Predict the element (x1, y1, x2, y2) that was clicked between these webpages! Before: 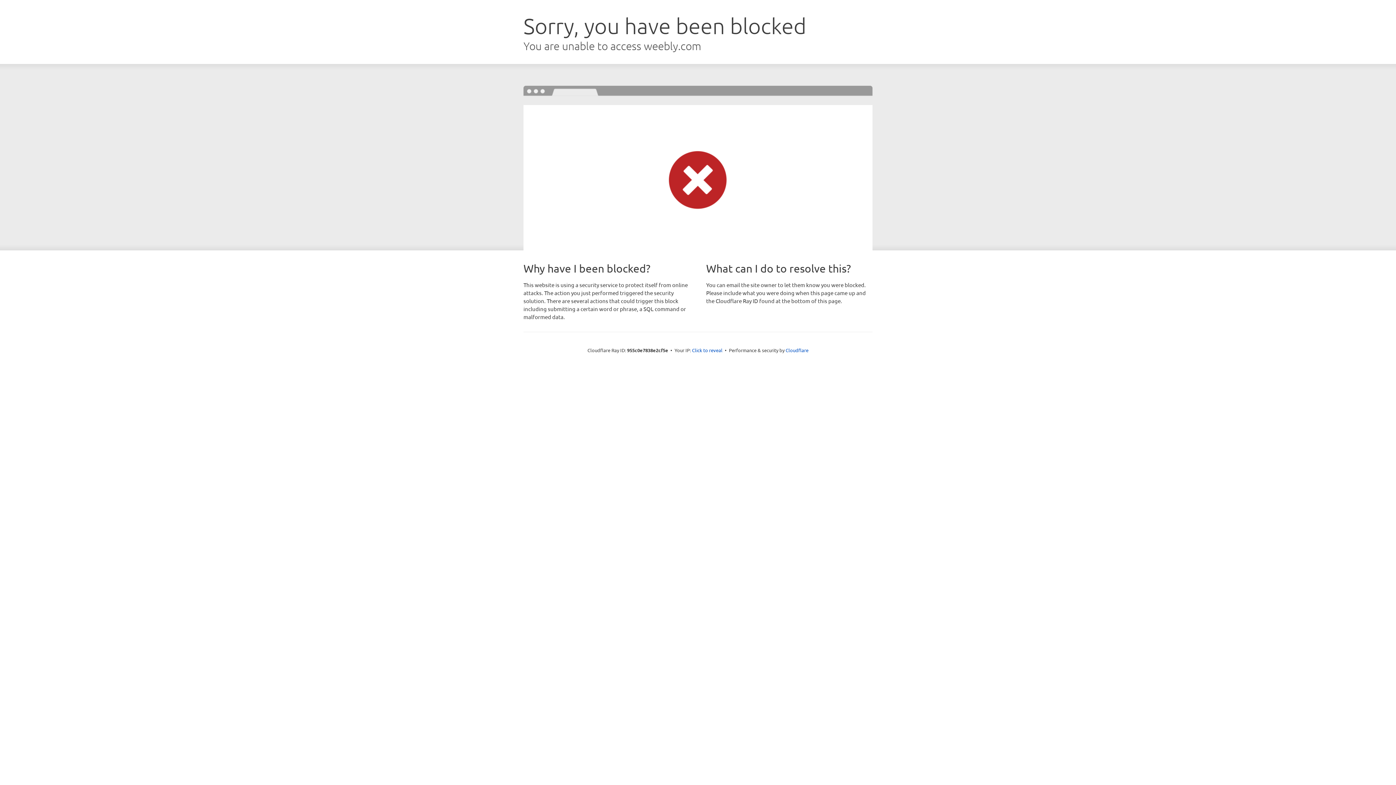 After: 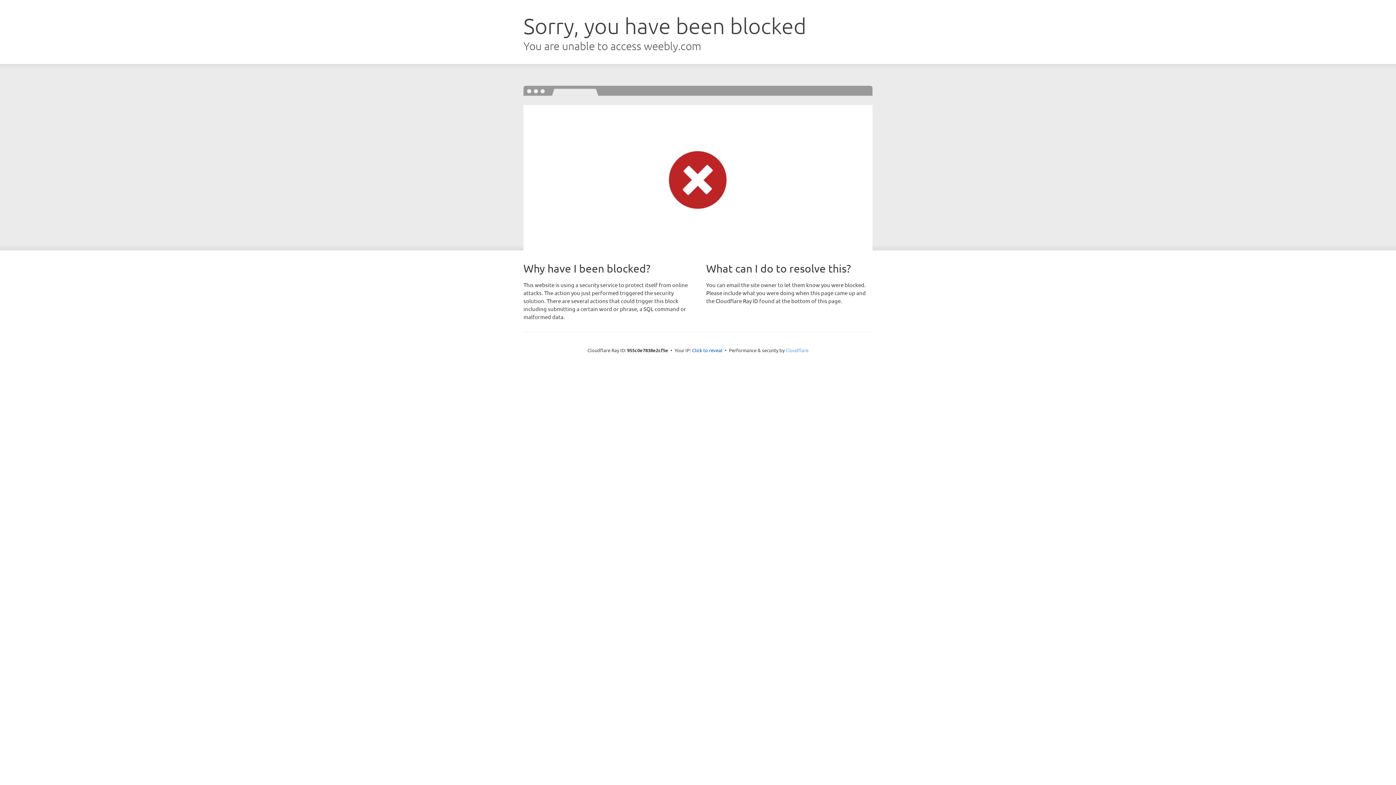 Action: bbox: (785, 347, 808, 353) label: Cloudflare